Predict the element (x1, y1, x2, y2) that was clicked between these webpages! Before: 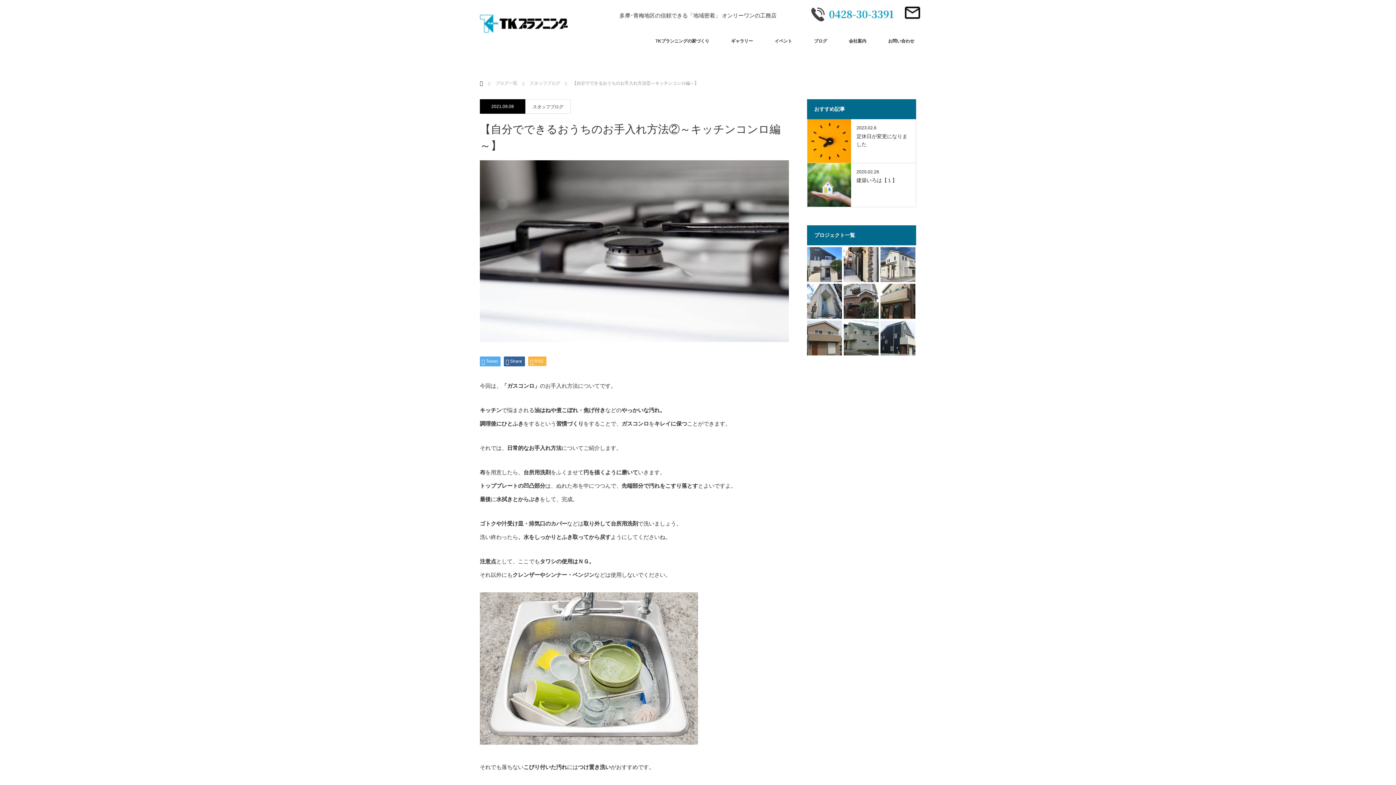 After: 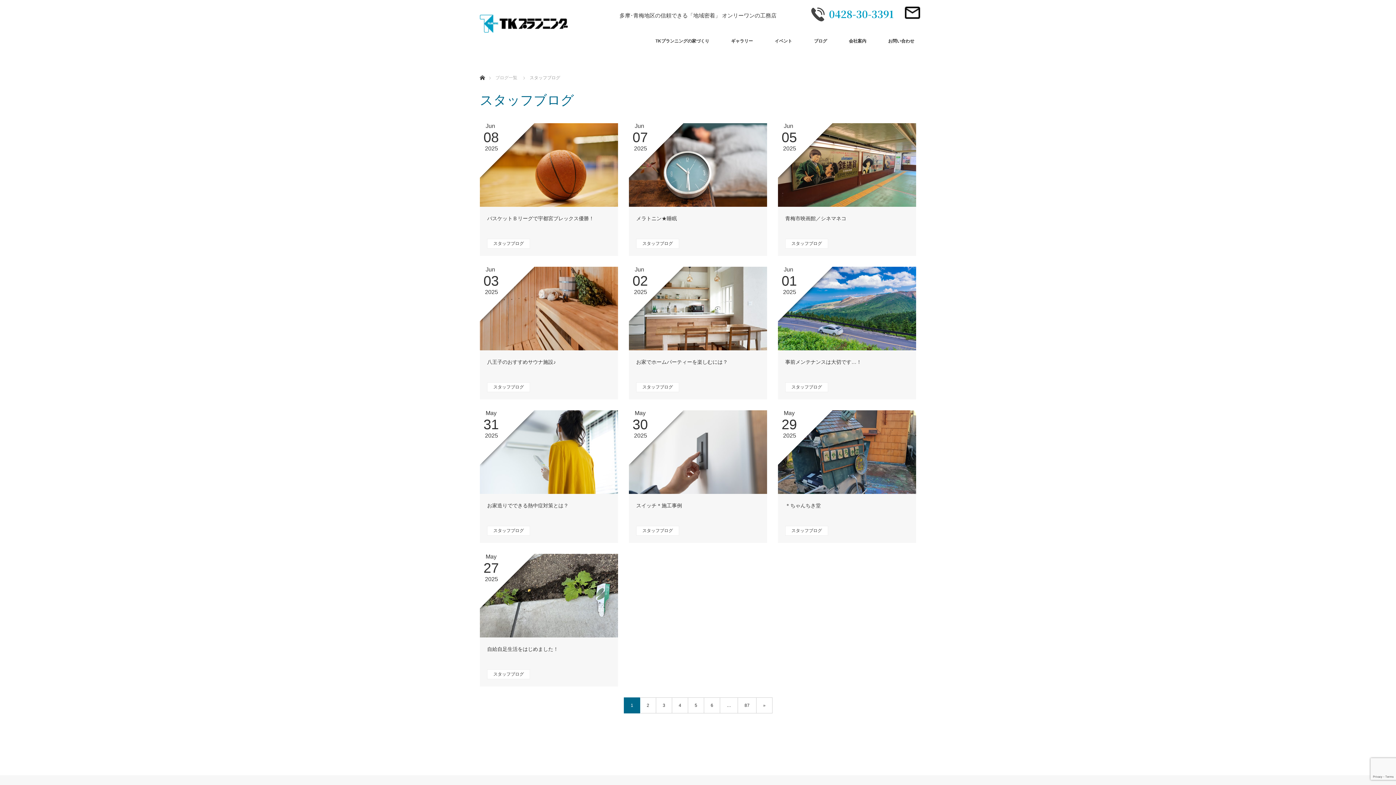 Action: bbox: (525, 99, 570, 113) label: スタッフブログ